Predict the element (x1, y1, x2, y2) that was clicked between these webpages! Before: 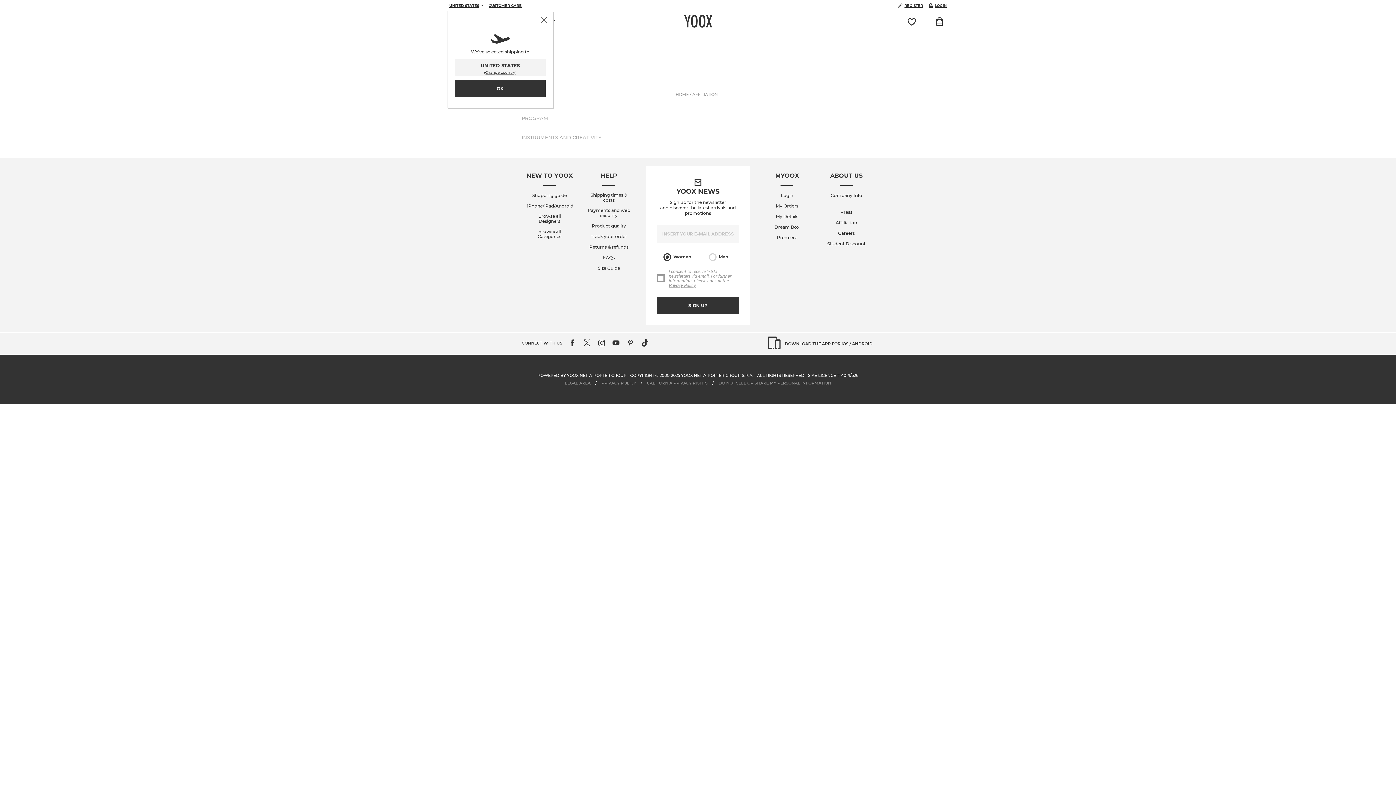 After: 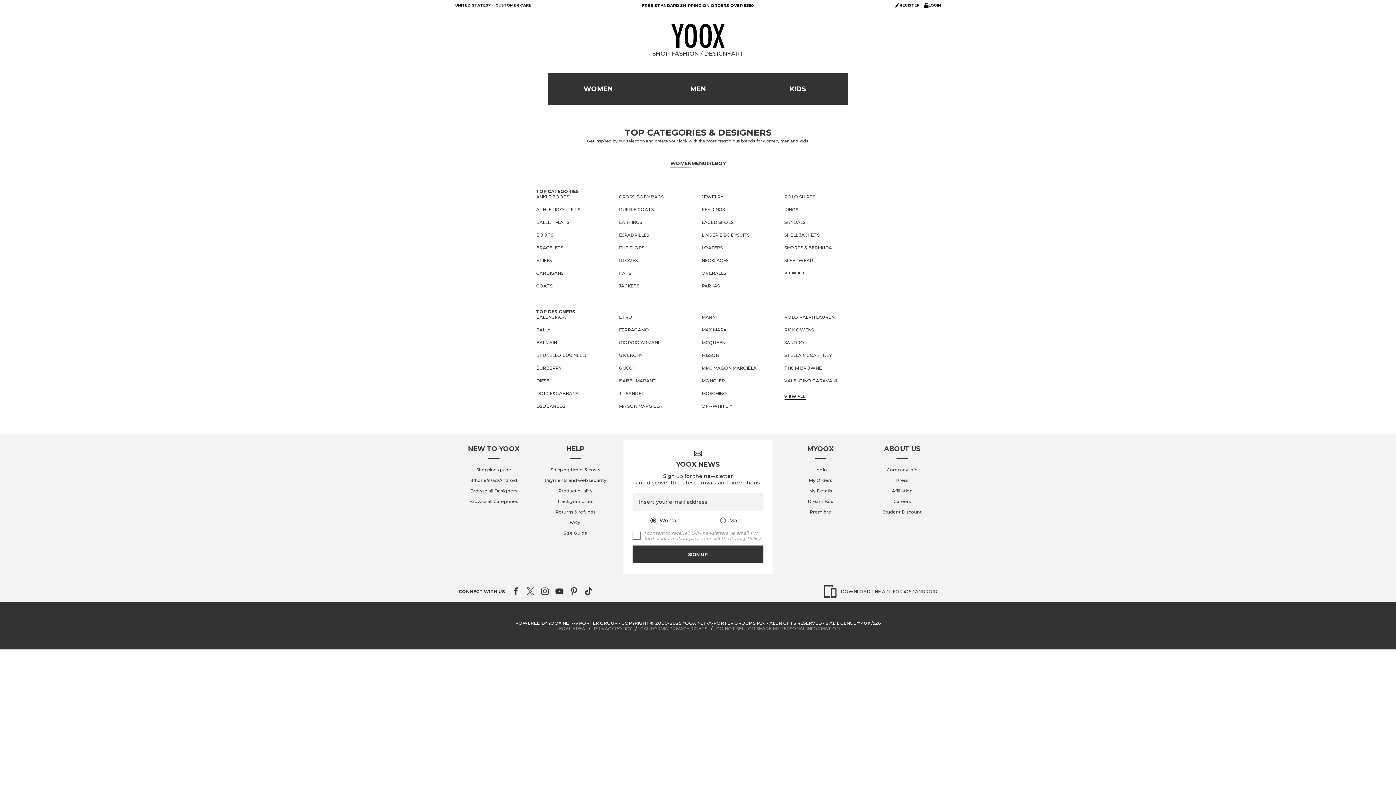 Action: label: YOOX bbox: (684, 14, 712, 27)